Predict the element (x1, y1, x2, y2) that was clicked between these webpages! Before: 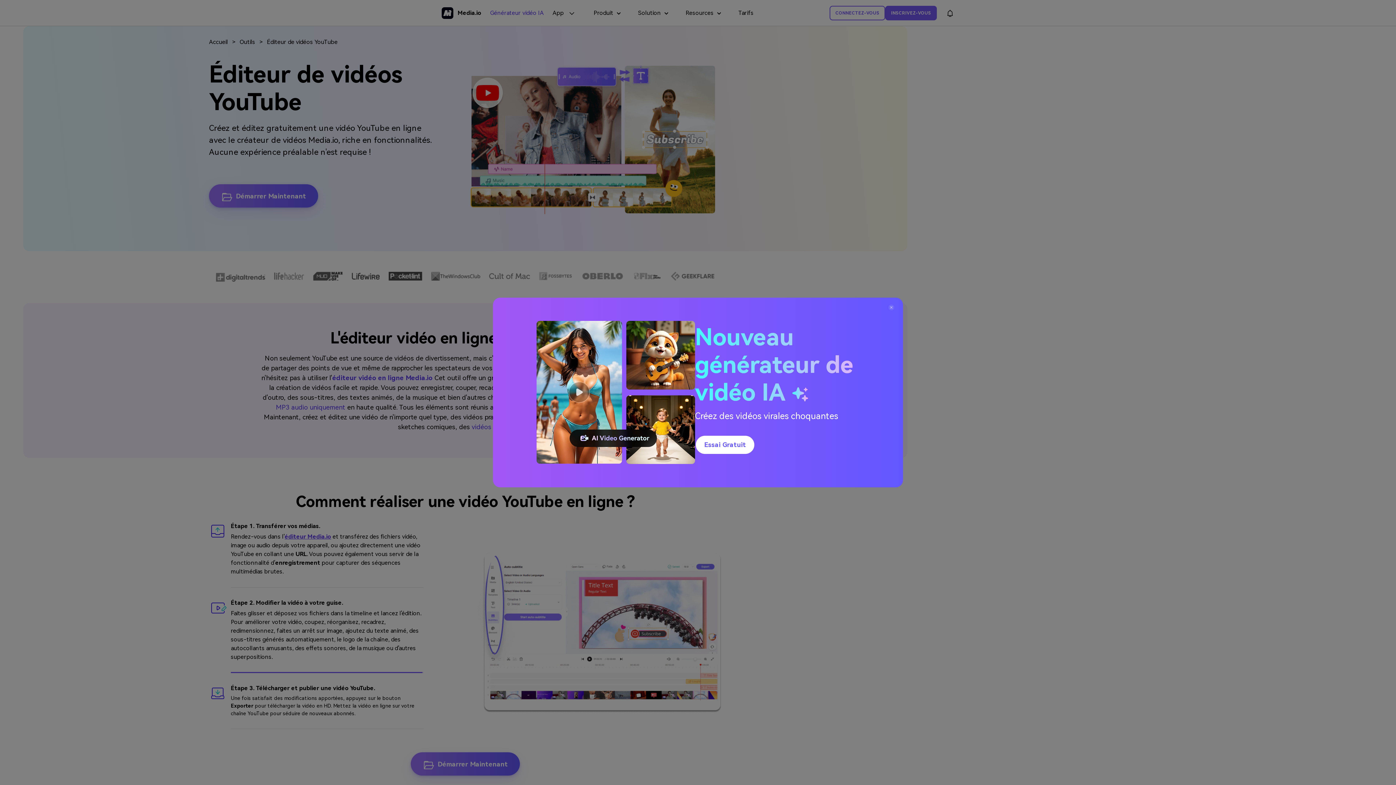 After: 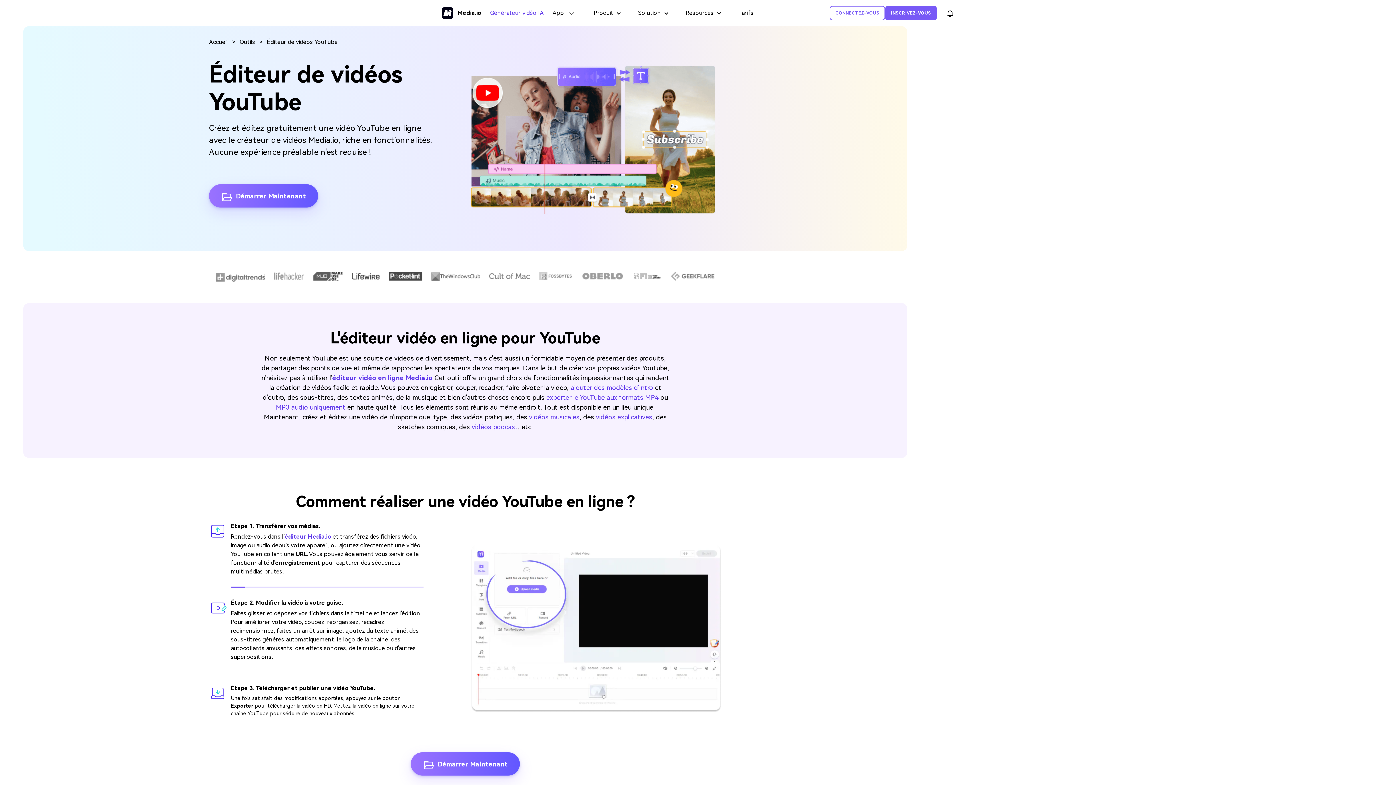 Action: bbox: (696, 435, 754, 454) label: Essai Gratuit